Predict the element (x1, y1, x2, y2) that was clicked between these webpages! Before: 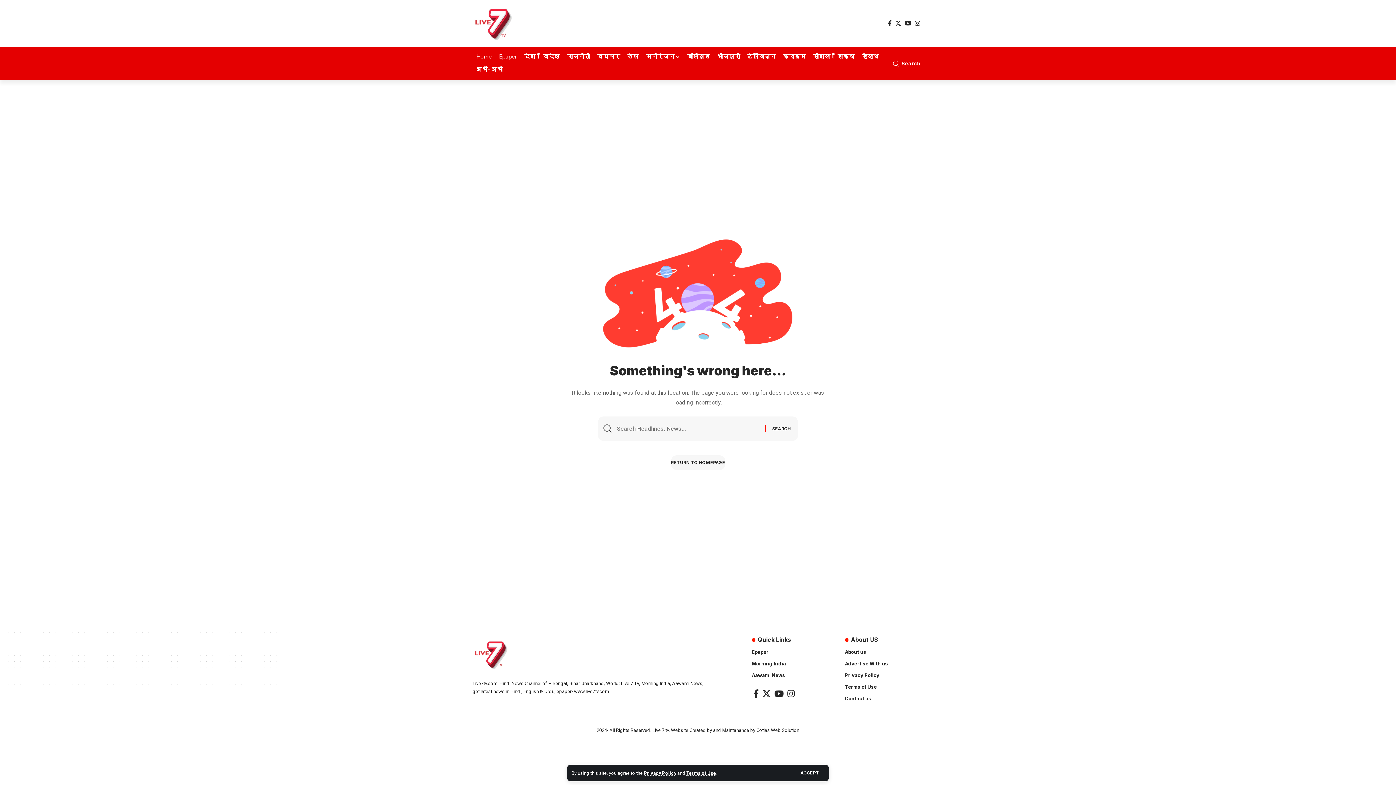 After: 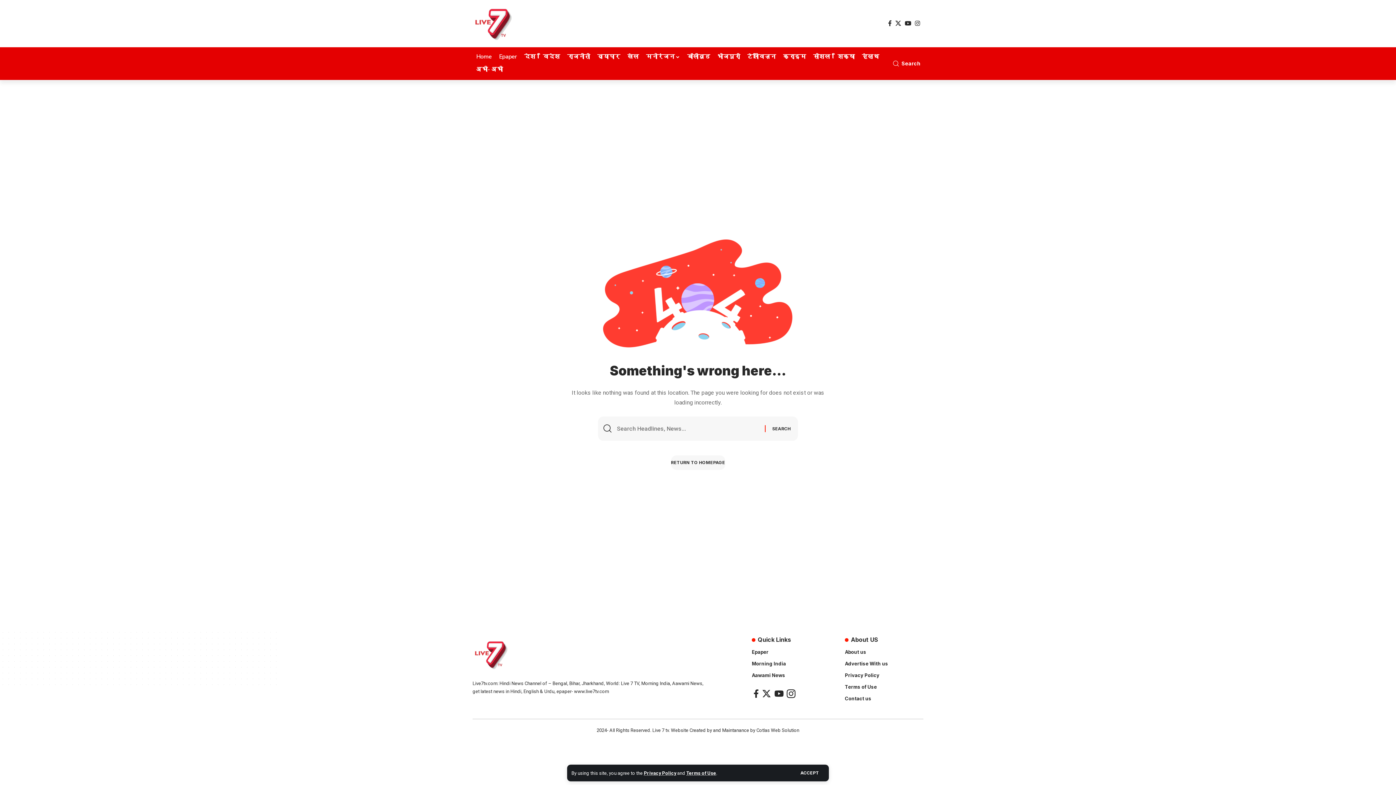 Action: bbox: (785, 686, 796, 701) label: Instagram